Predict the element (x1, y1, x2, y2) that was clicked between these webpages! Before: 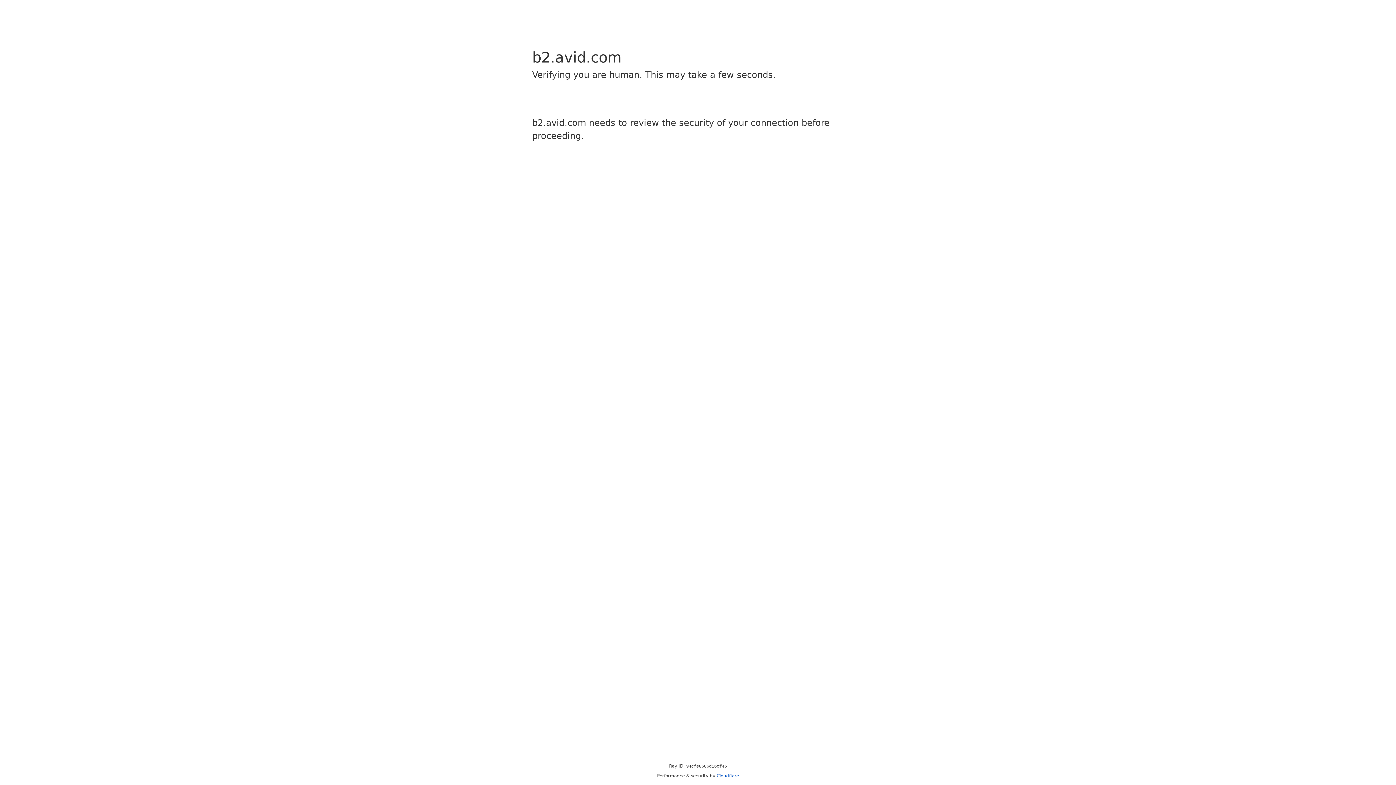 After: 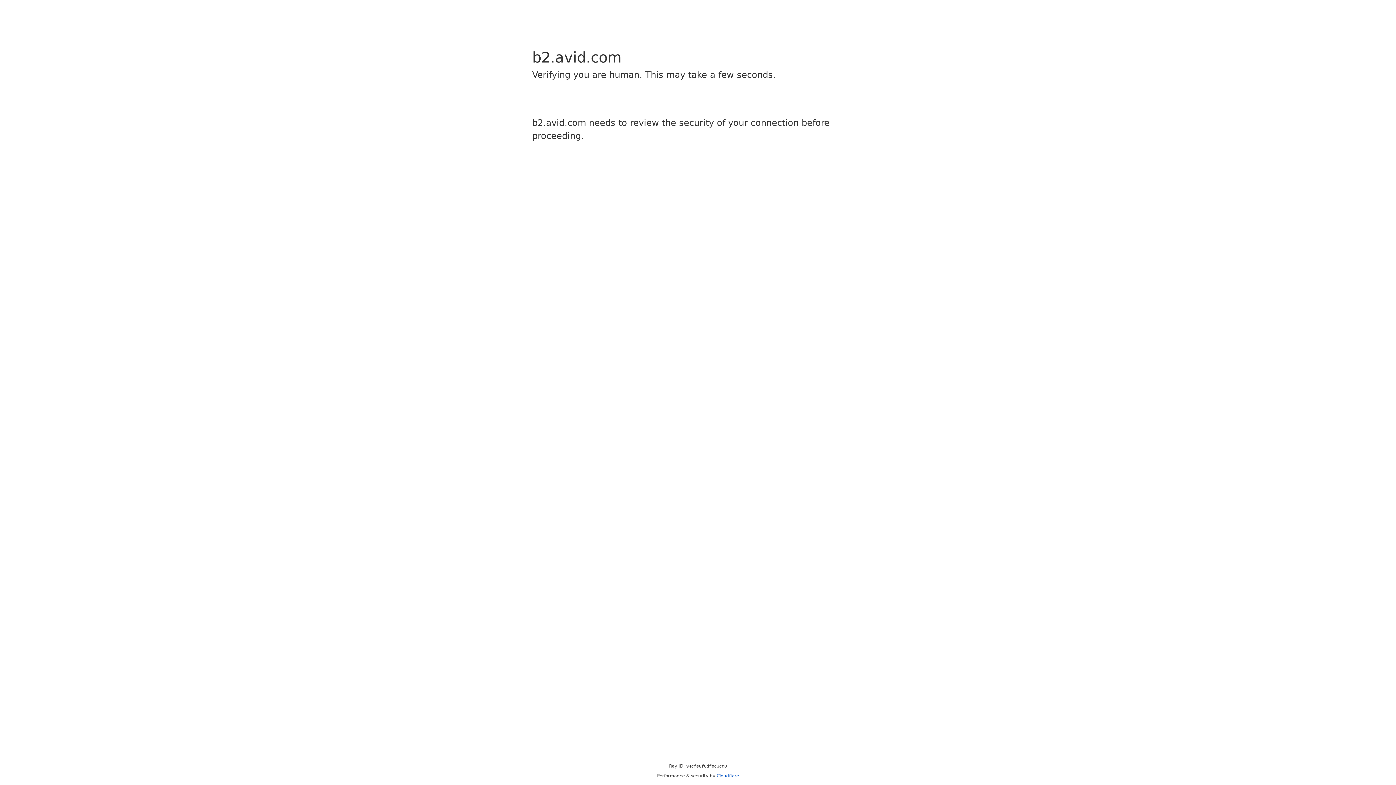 Action: bbox: (716, 773, 739, 778) label: Cloudflare